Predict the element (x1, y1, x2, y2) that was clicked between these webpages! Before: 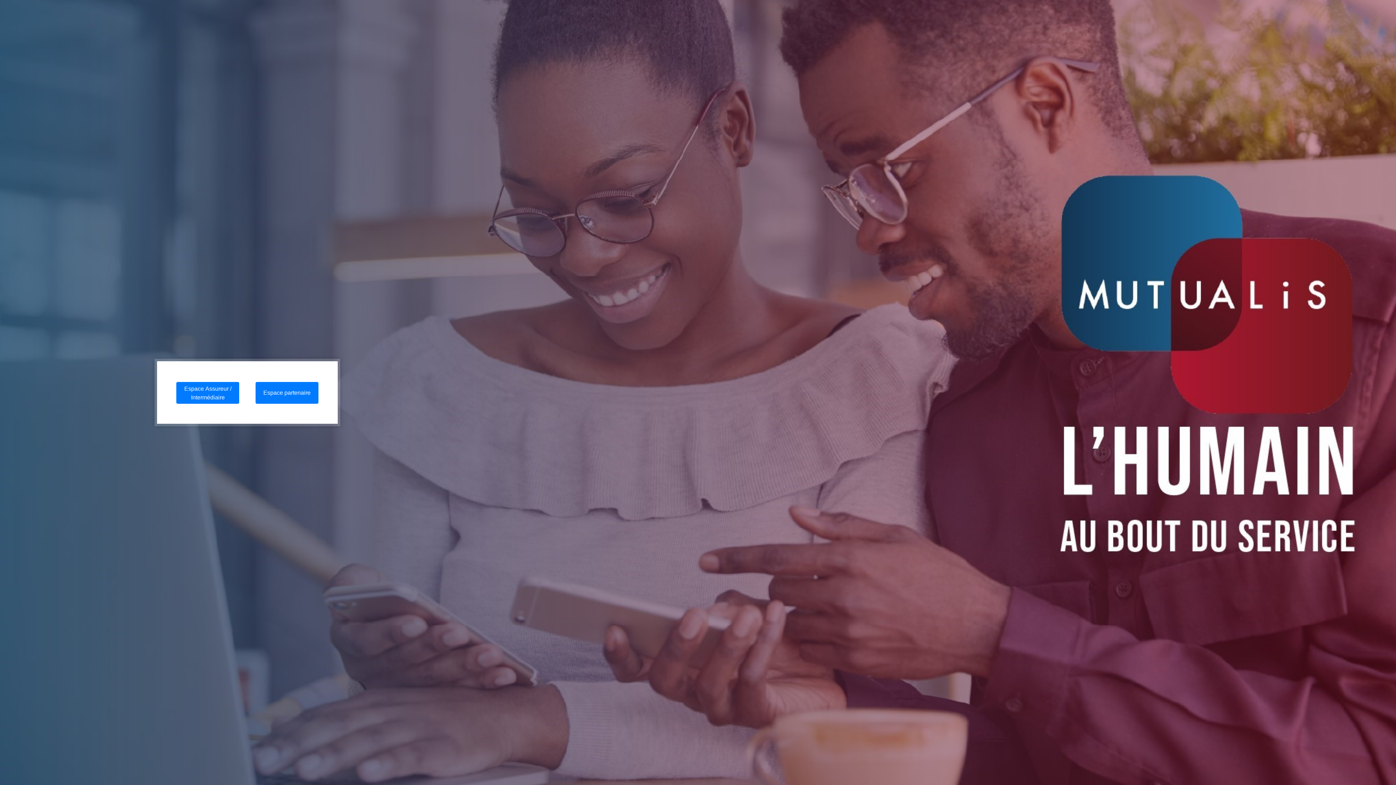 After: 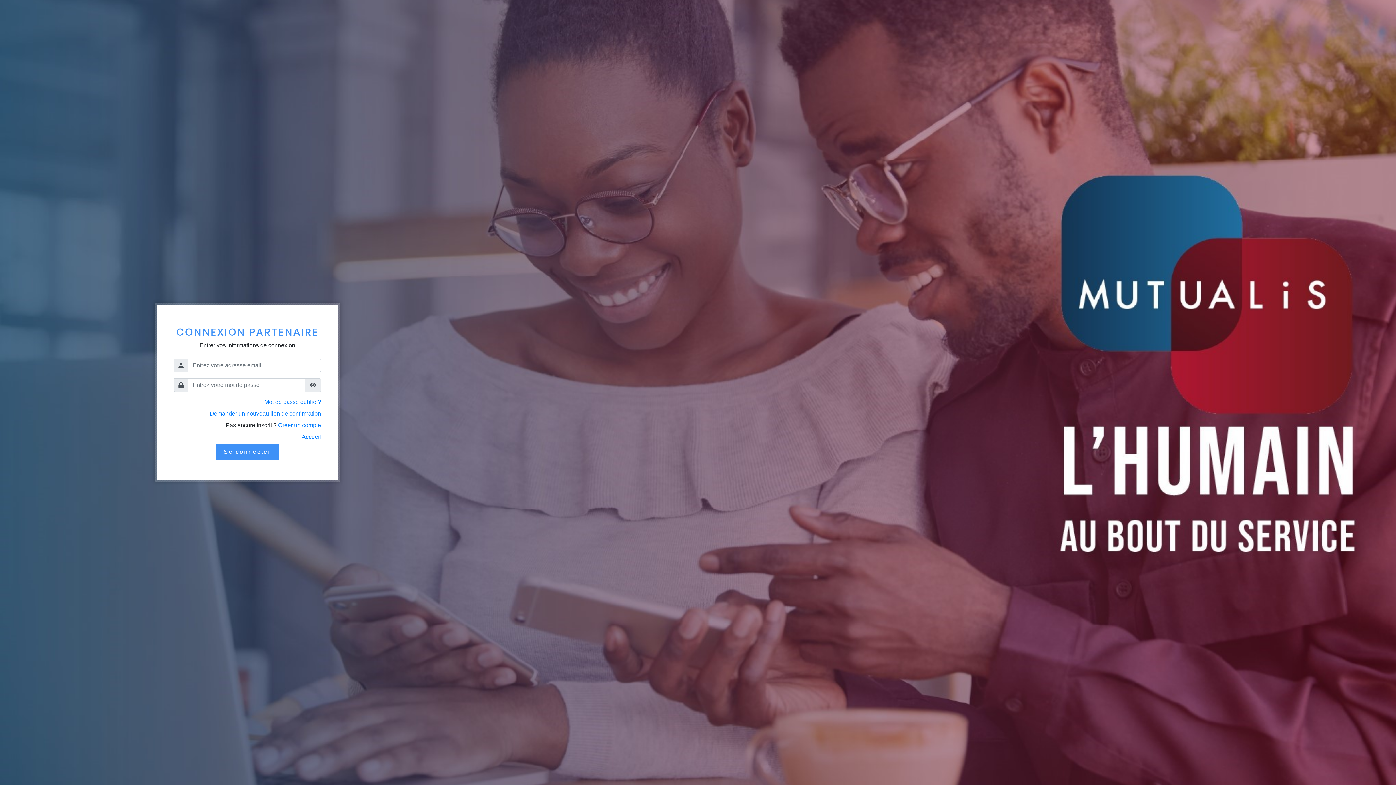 Action: bbox: (255, 382, 318, 404) label: Espace partenaire